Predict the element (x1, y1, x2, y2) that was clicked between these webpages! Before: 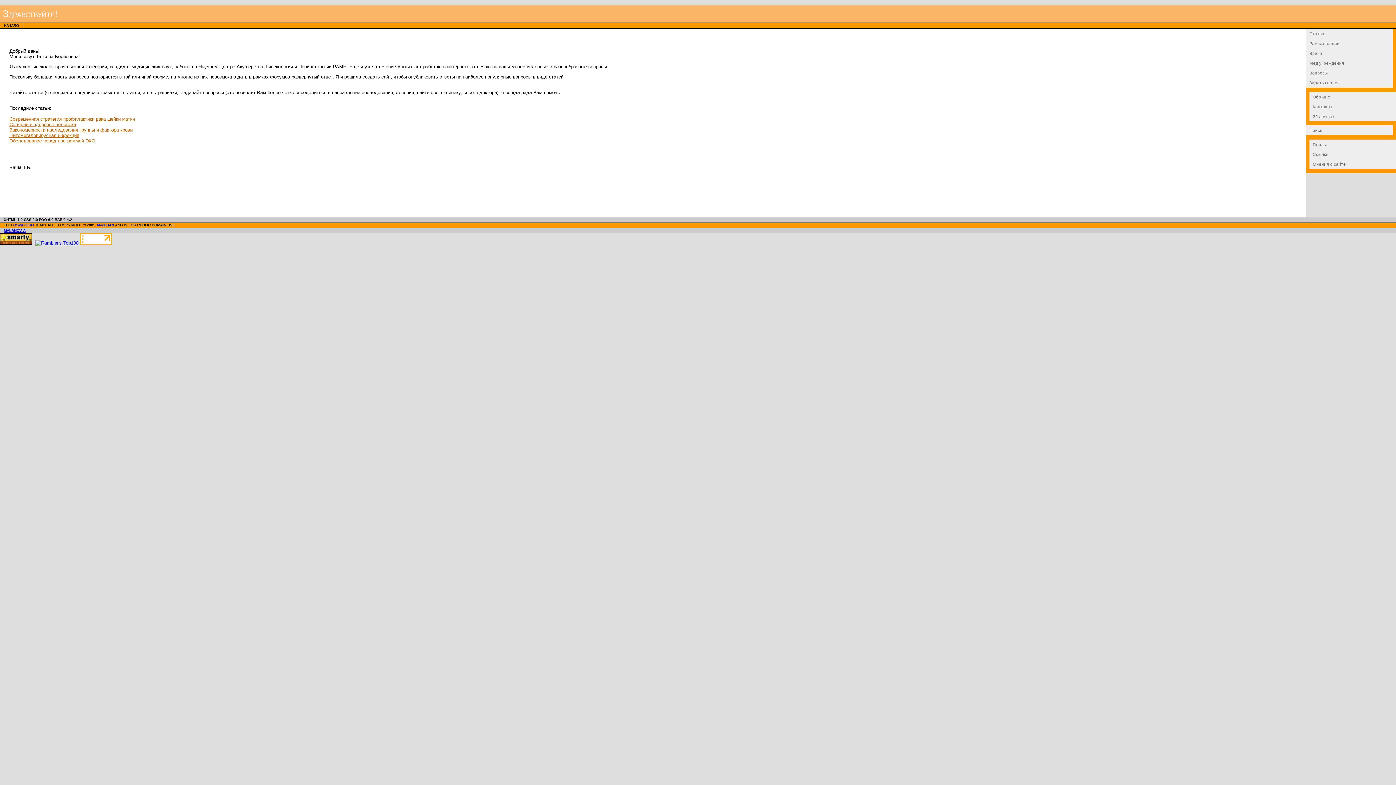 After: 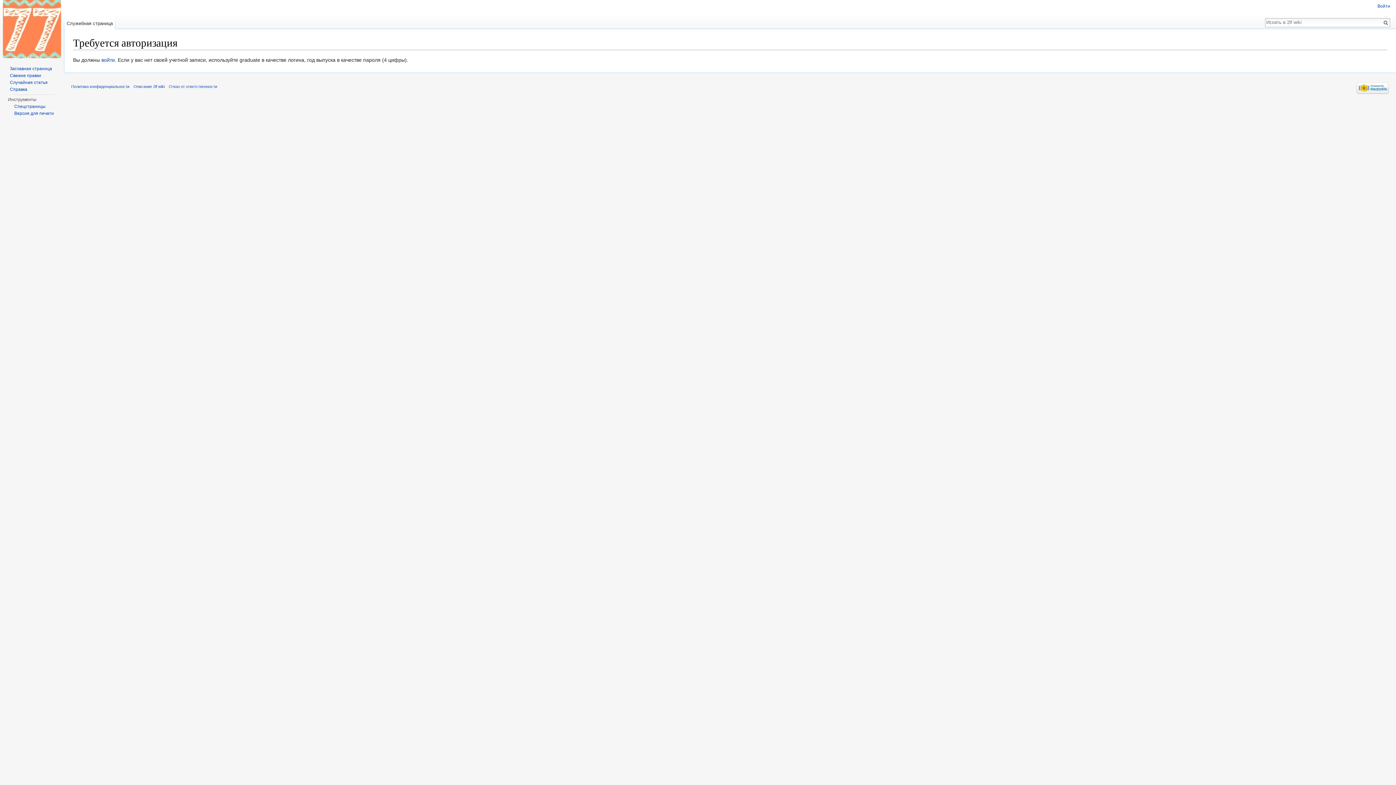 Action: bbox: (1306, 111, 1396, 121) label: 2й лечфак